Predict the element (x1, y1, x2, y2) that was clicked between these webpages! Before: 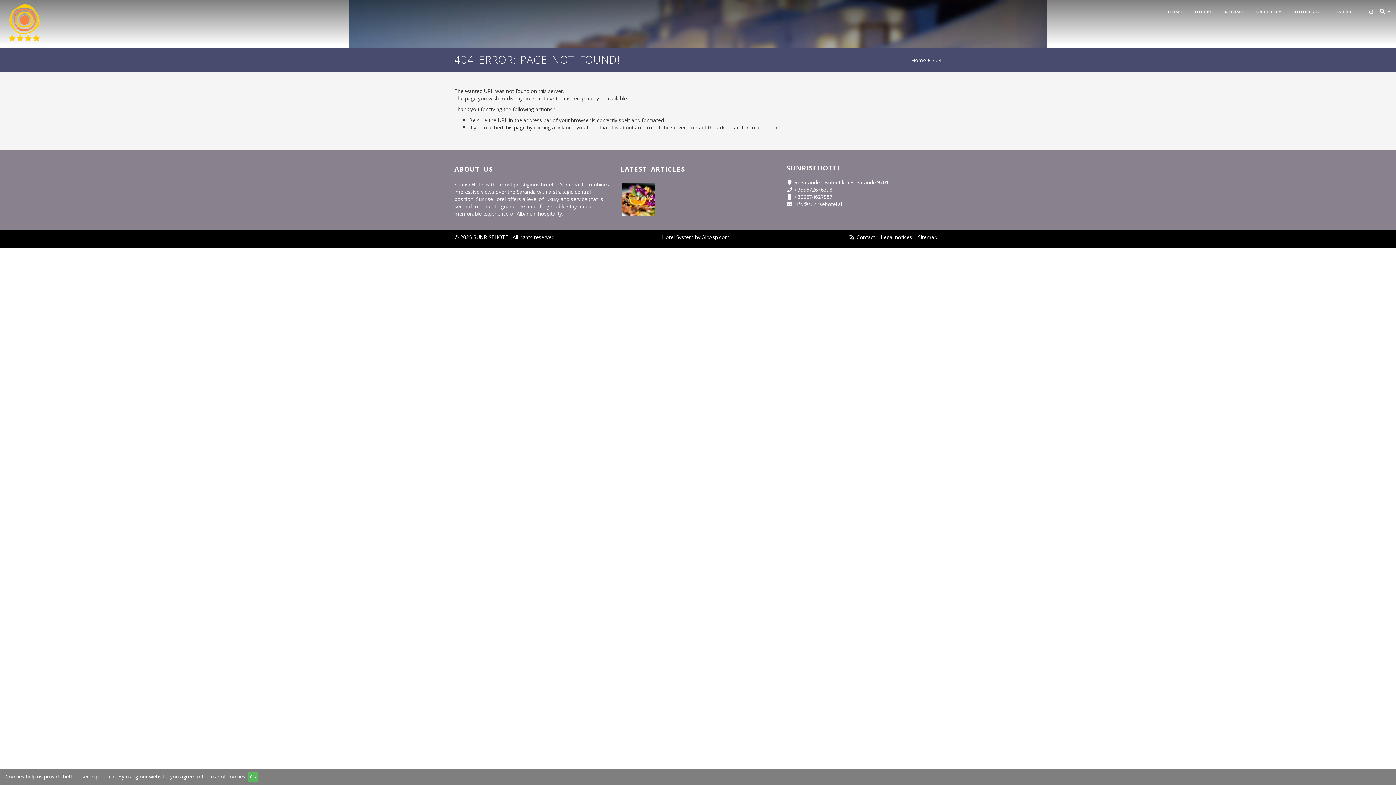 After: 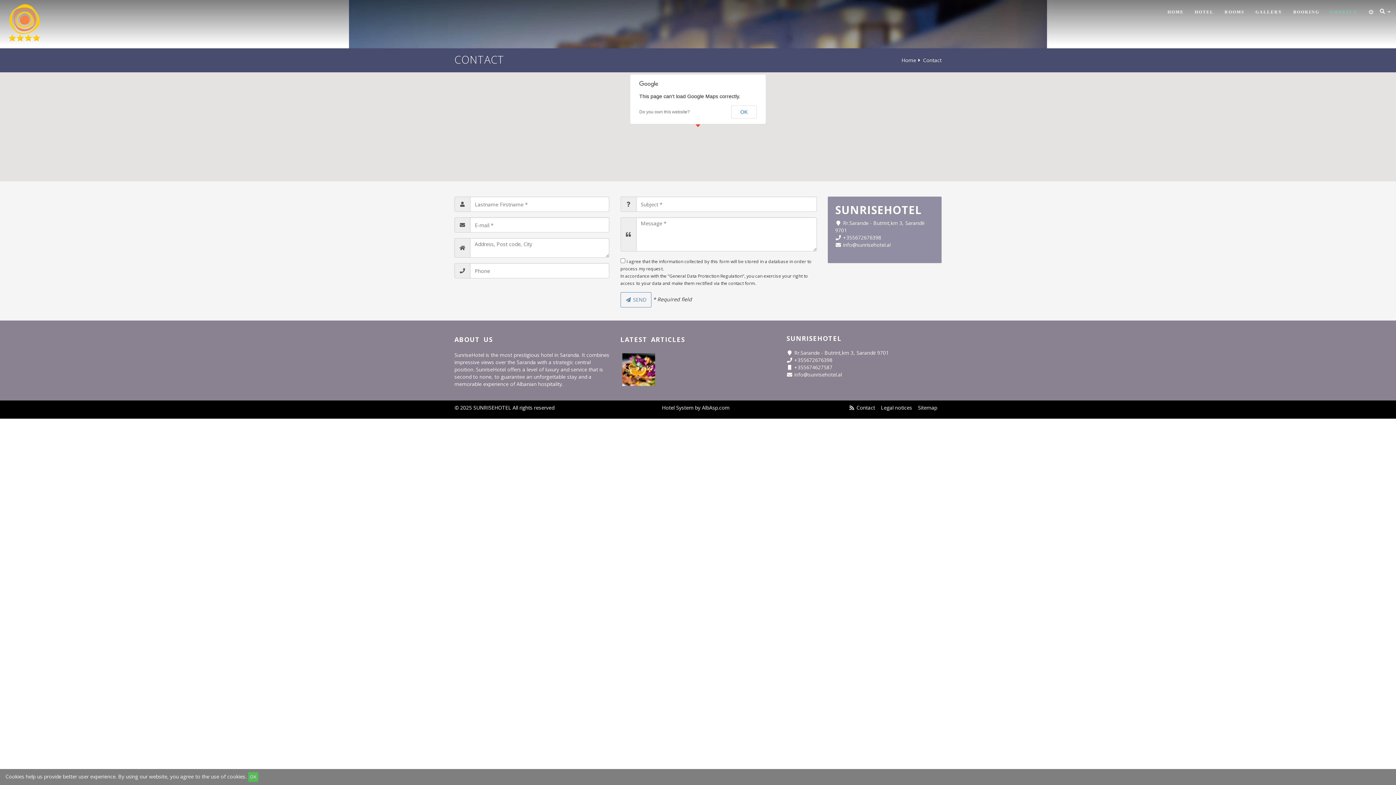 Action: bbox: (1330, 5, 1357, 18) label: CONTACT